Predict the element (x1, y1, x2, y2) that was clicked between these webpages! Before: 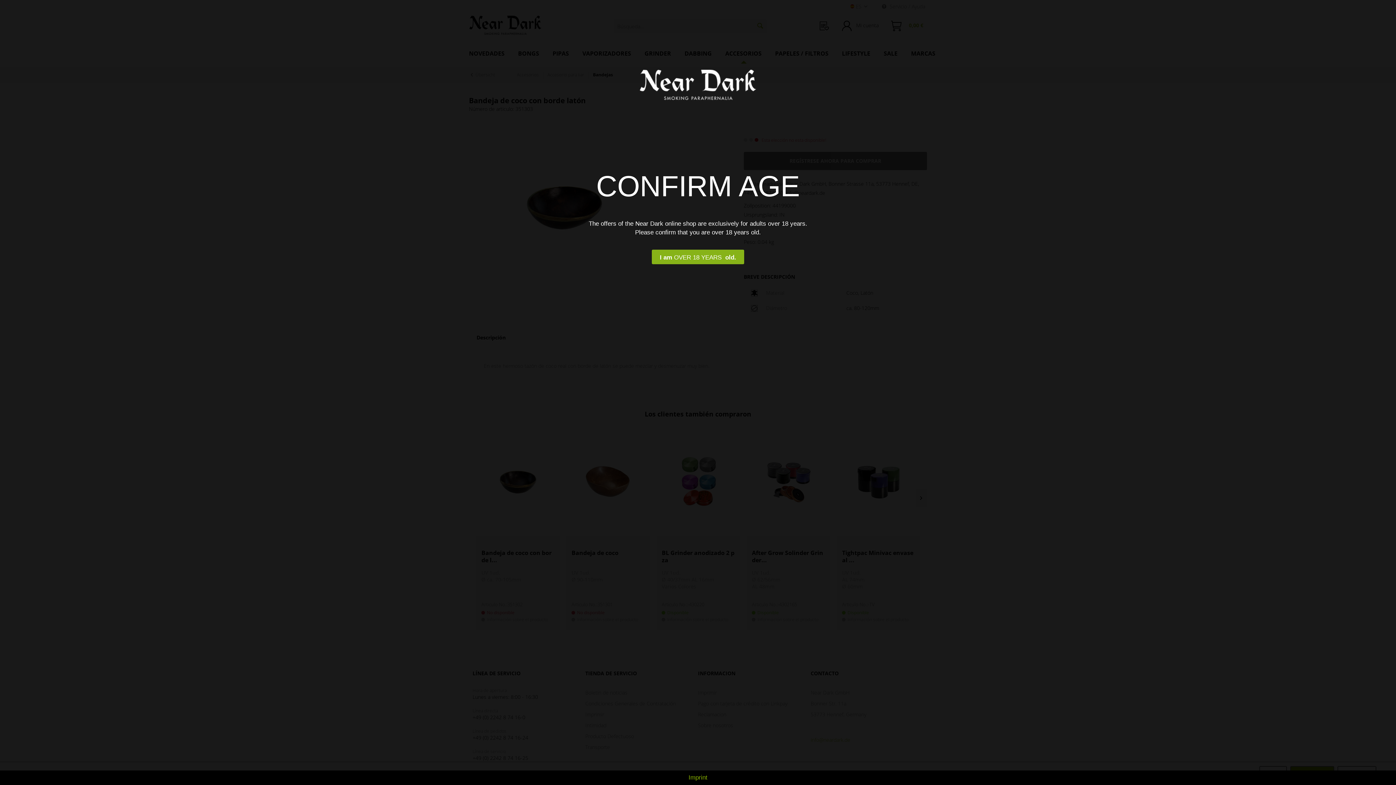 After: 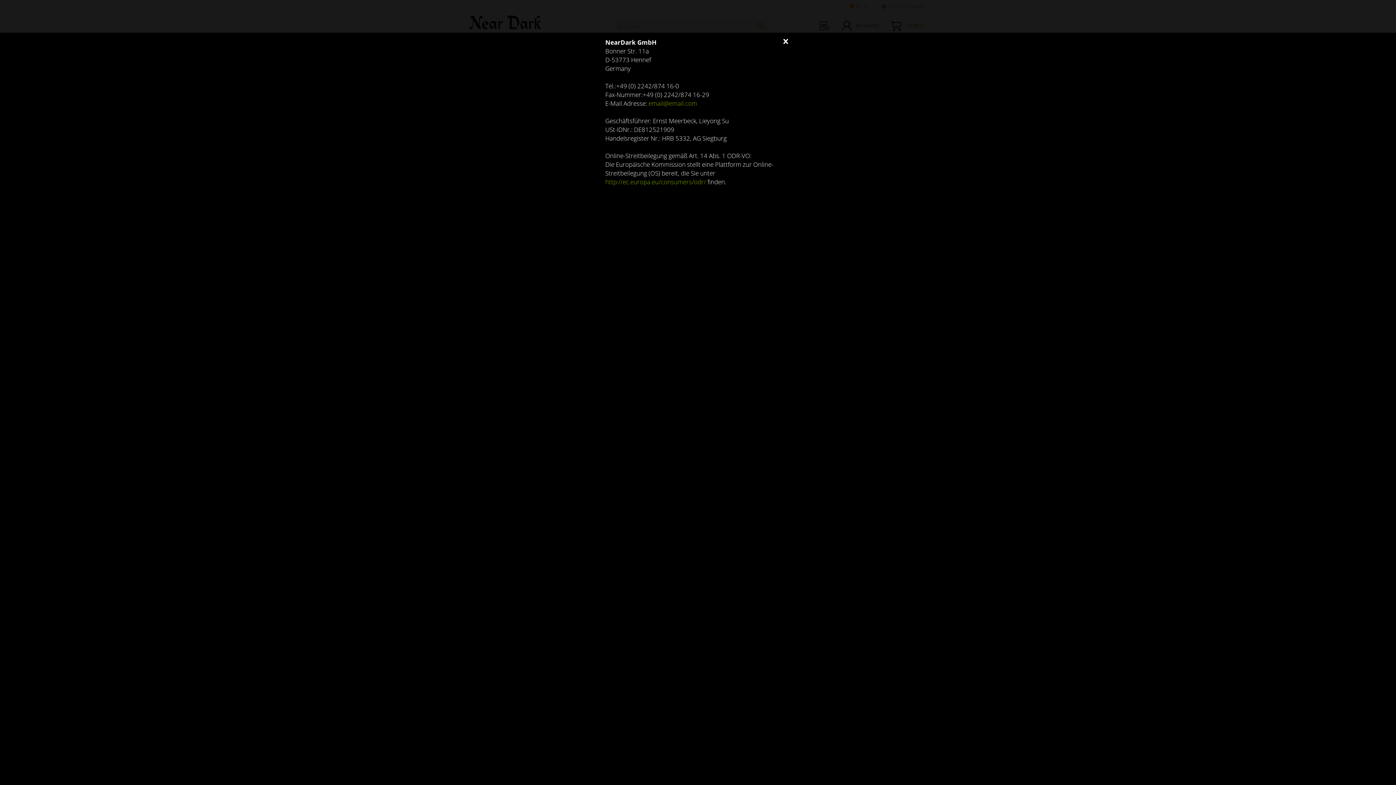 Action: label: Imprint bbox: (0, 774, 1396, 781)